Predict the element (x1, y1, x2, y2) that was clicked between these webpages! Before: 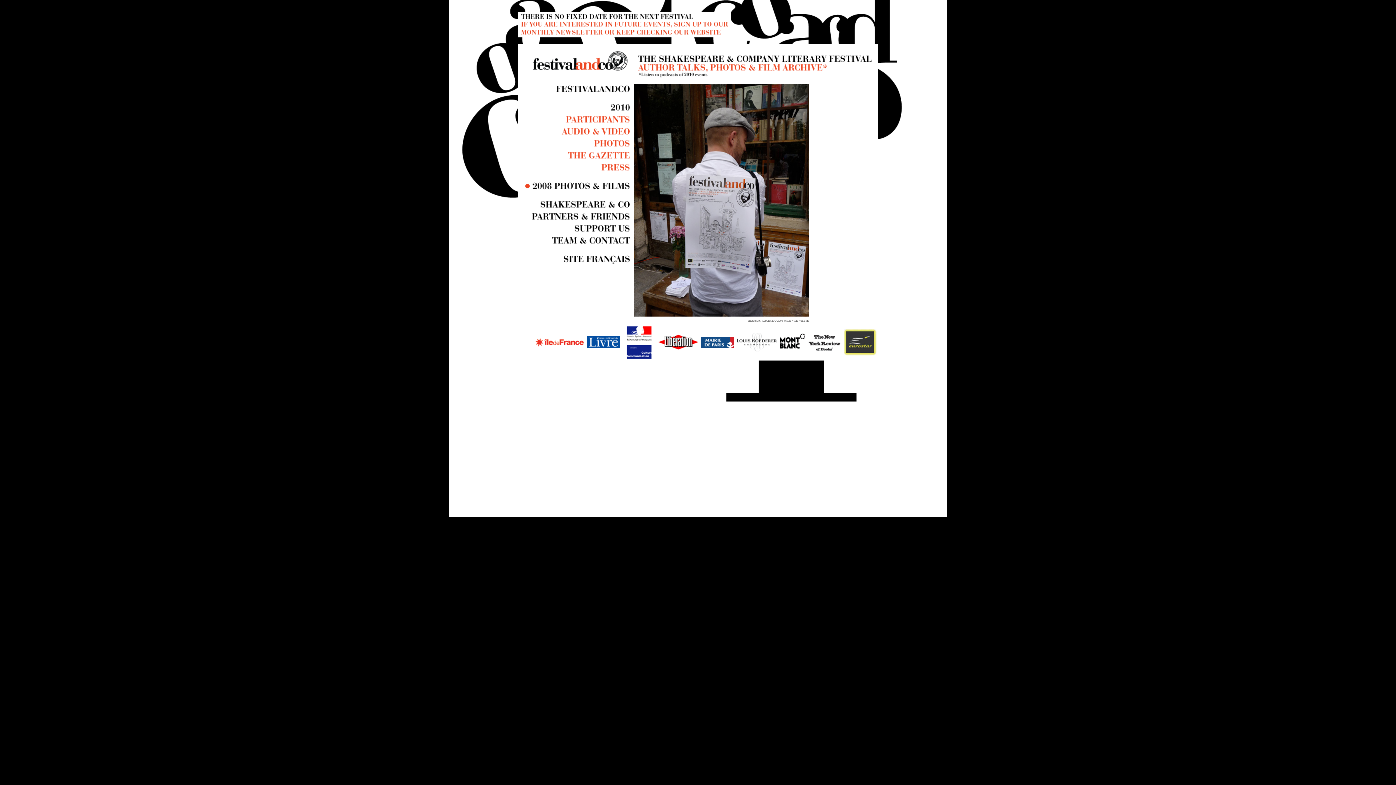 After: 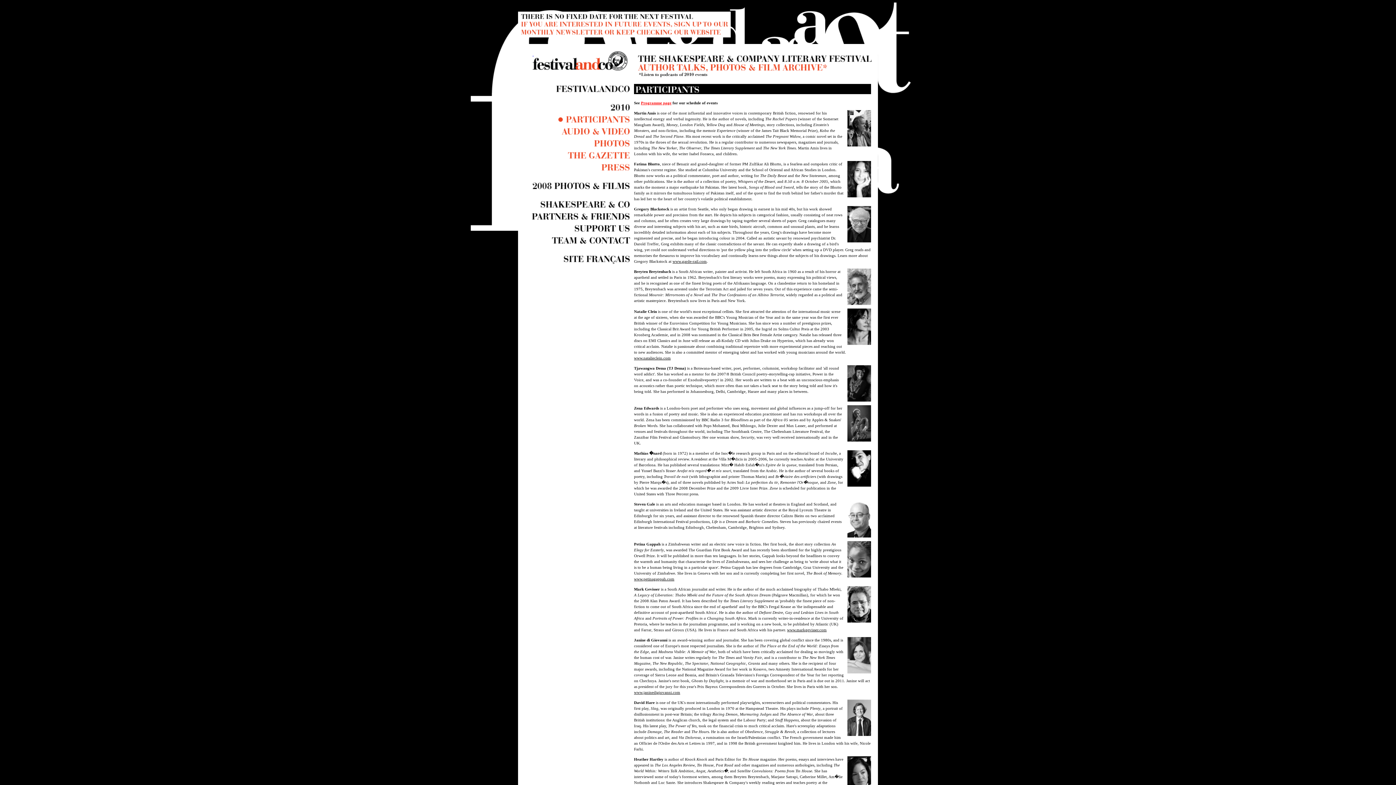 Action: bbox: (563, 121, 630, 125)